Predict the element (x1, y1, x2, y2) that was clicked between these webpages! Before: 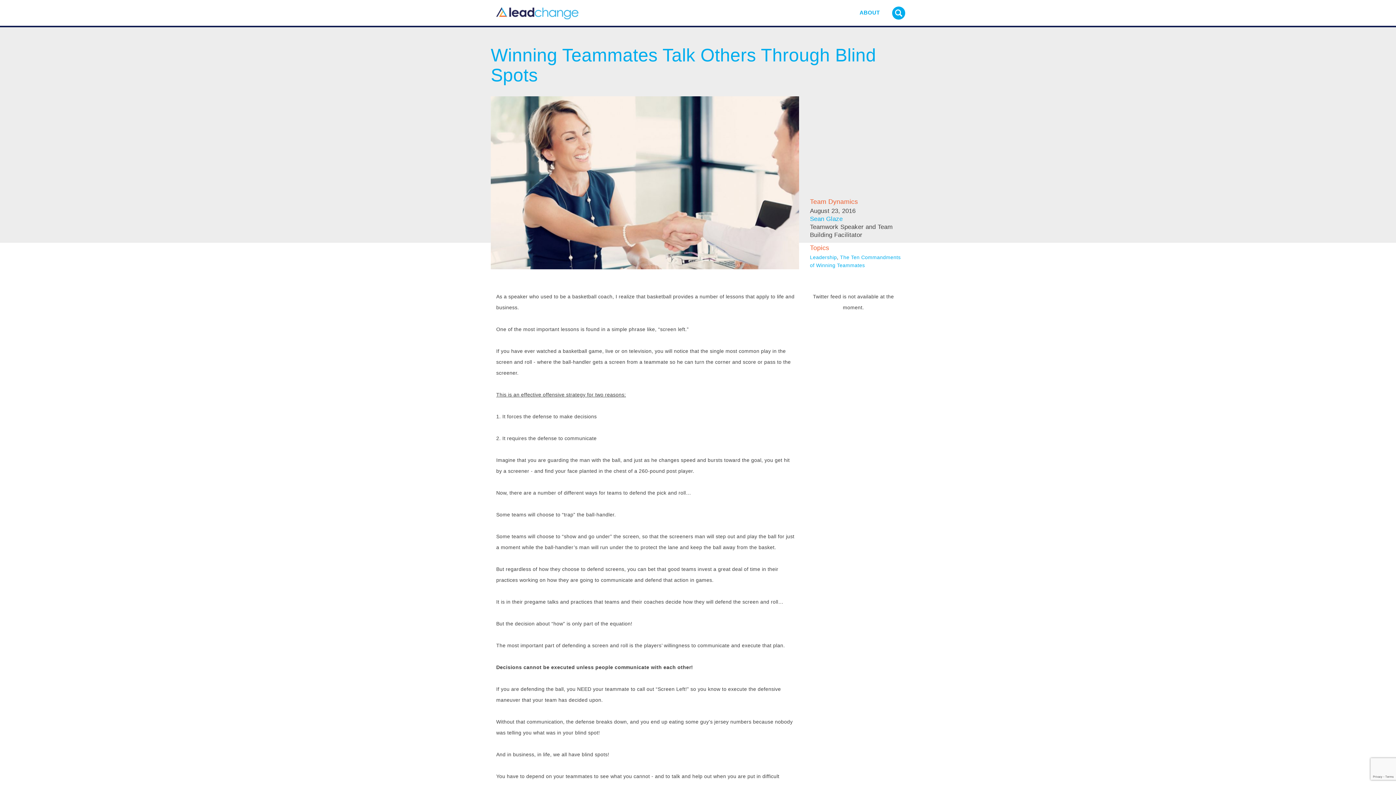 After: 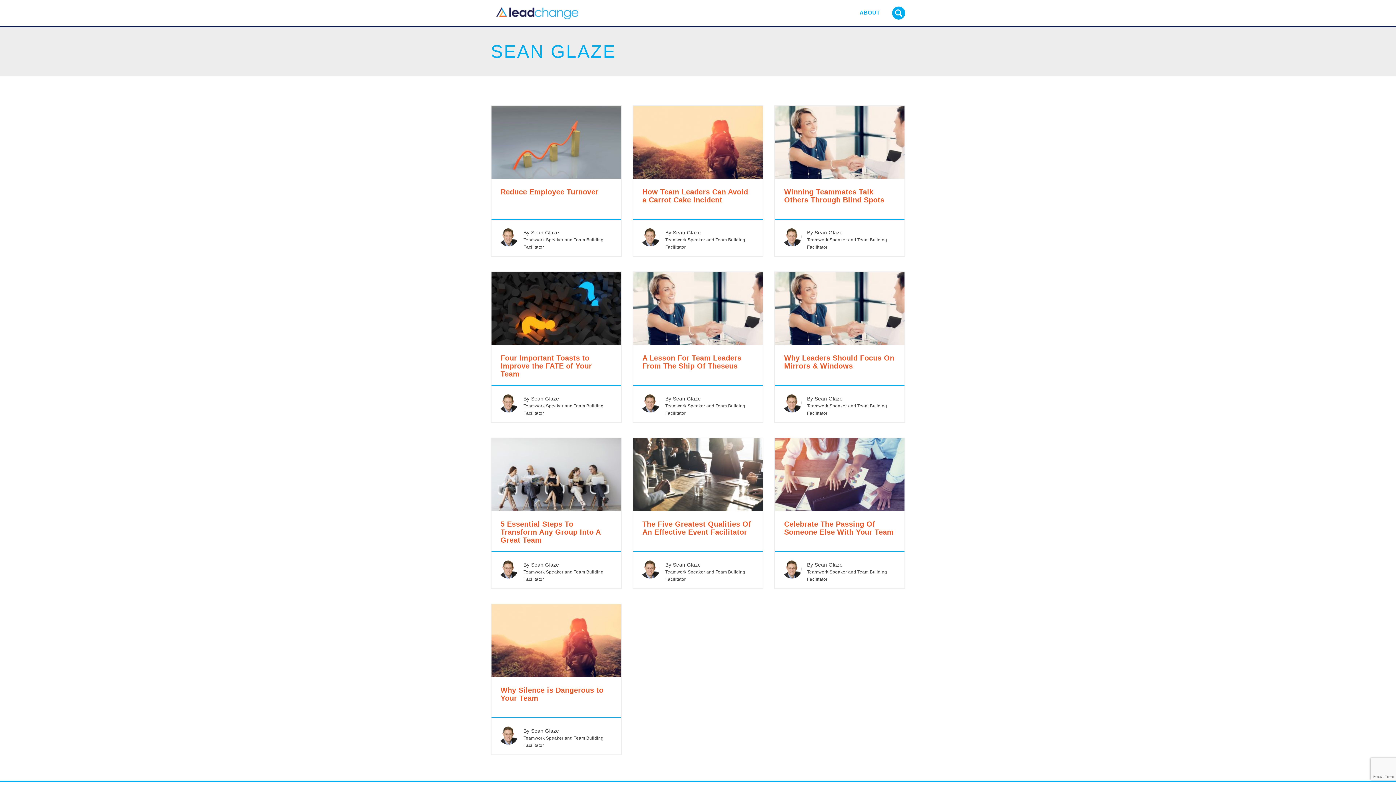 Action: label: Sean Glaze bbox: (810, 215, 842, 222)